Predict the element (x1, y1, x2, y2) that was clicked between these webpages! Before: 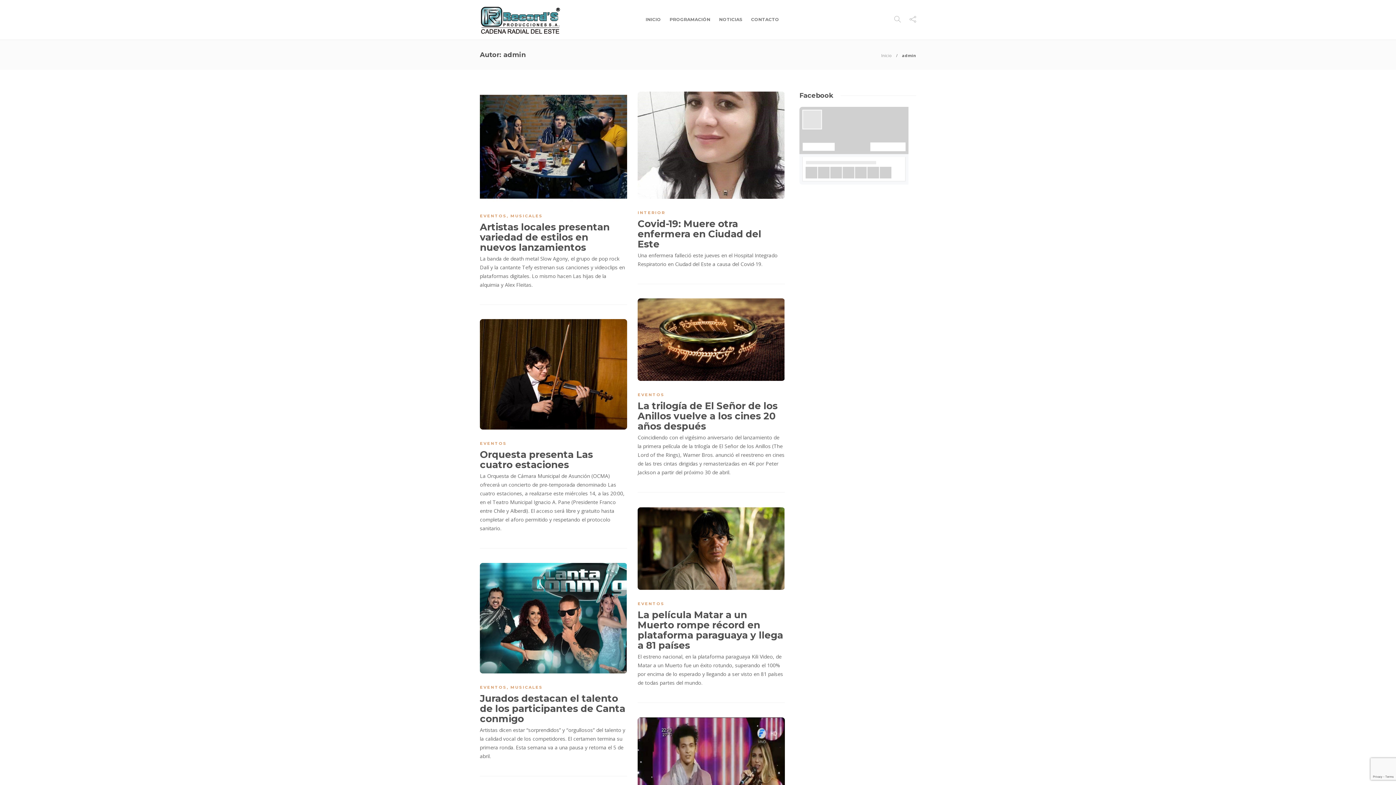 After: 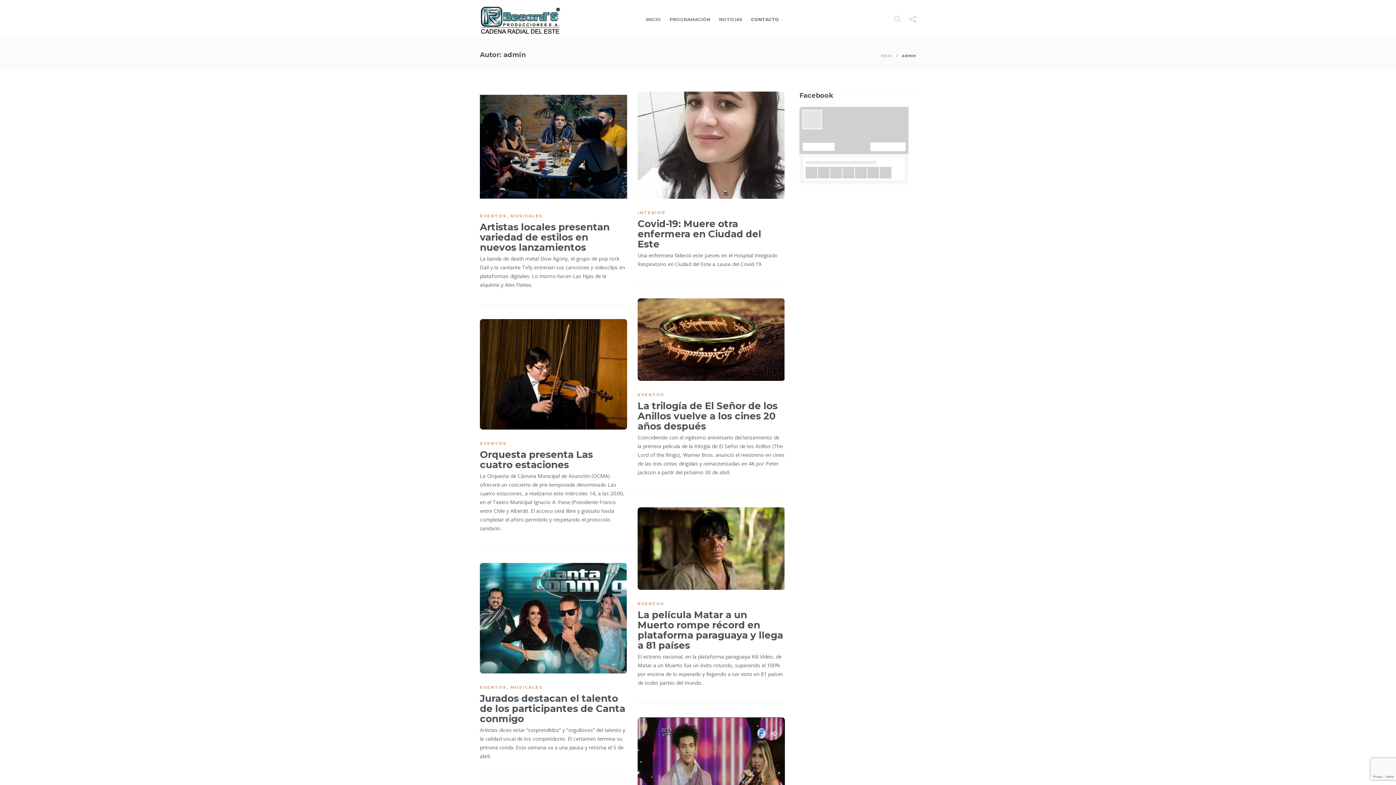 Action: label: CONTACTO bbox: (751, 5, 779, 33)